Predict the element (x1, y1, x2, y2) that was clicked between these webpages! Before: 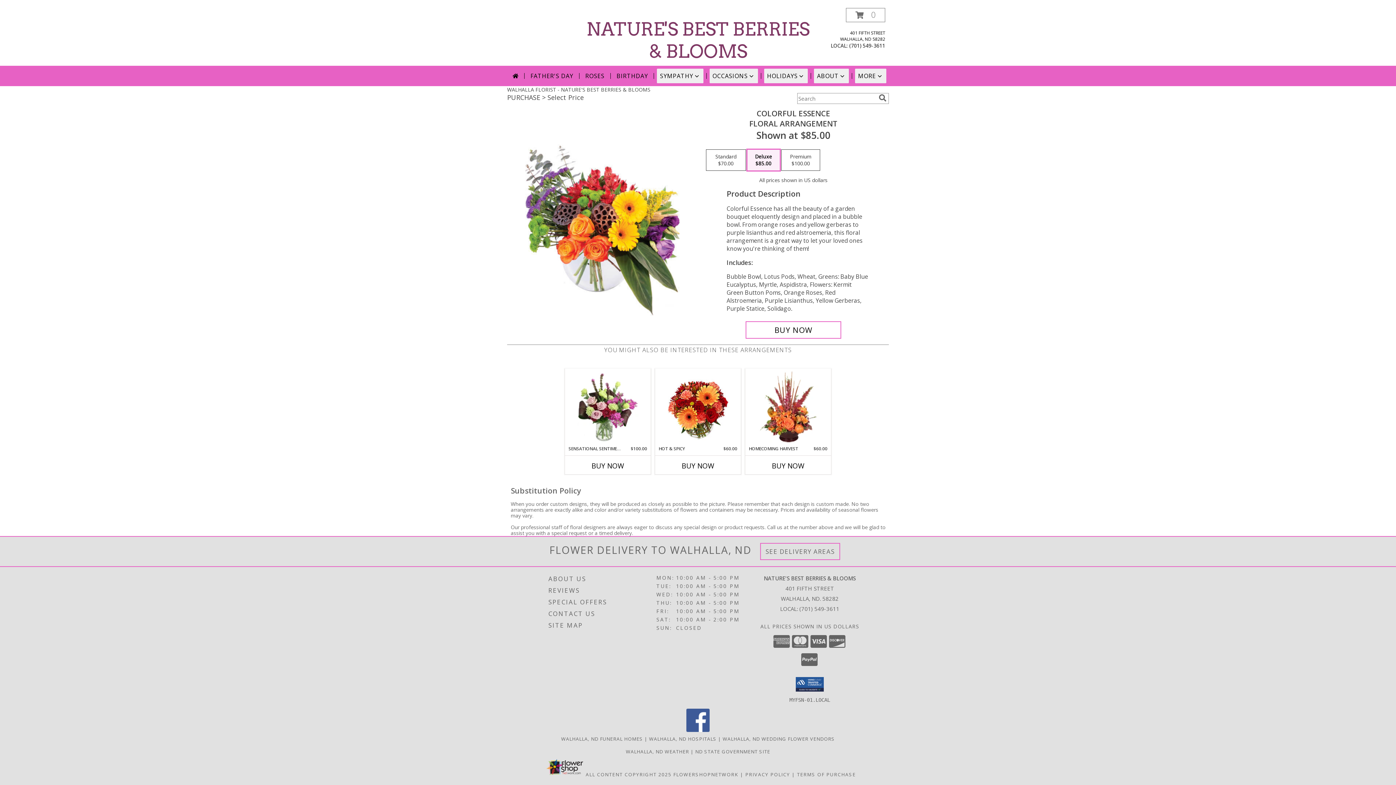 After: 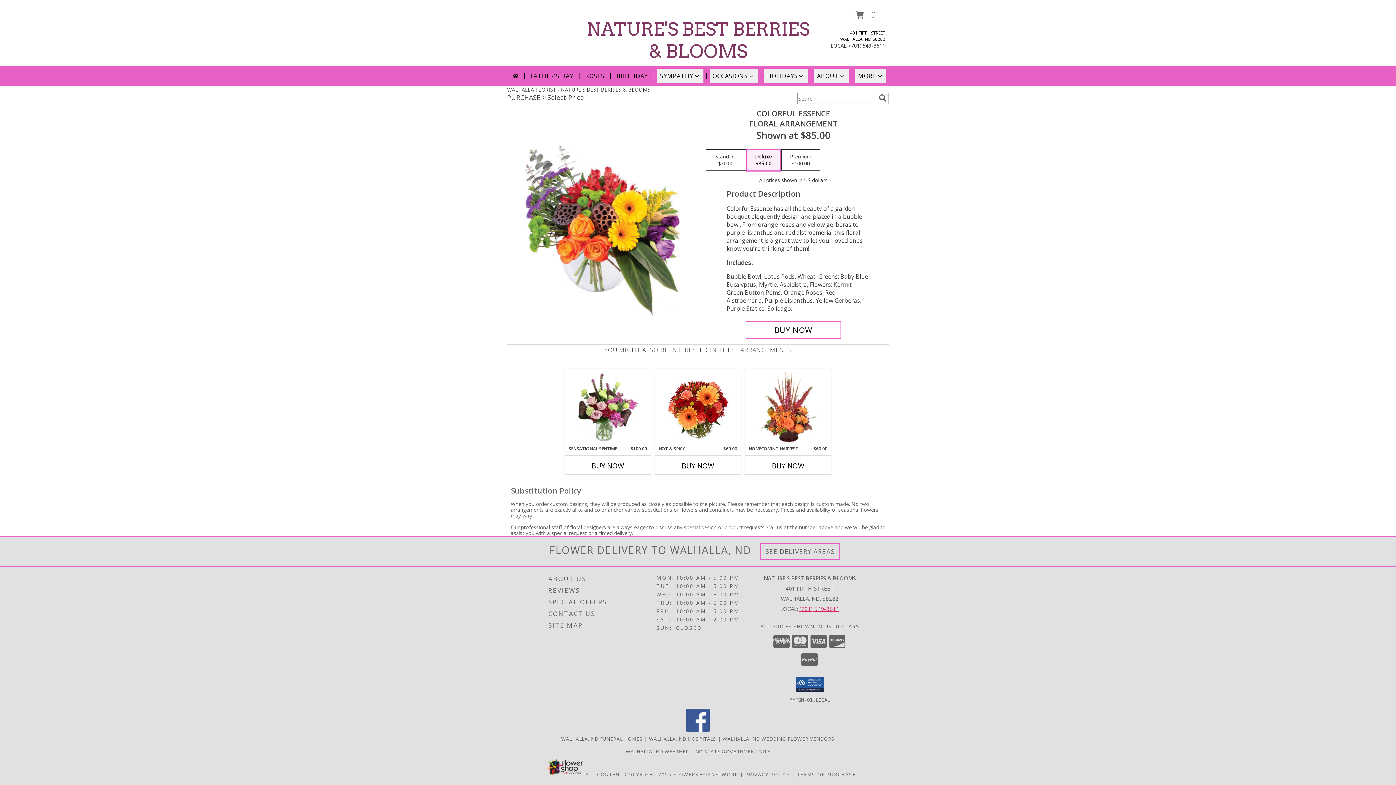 Action: bbox: (799, 605, 839, 612) label: Call local number: +1-701-549-3611